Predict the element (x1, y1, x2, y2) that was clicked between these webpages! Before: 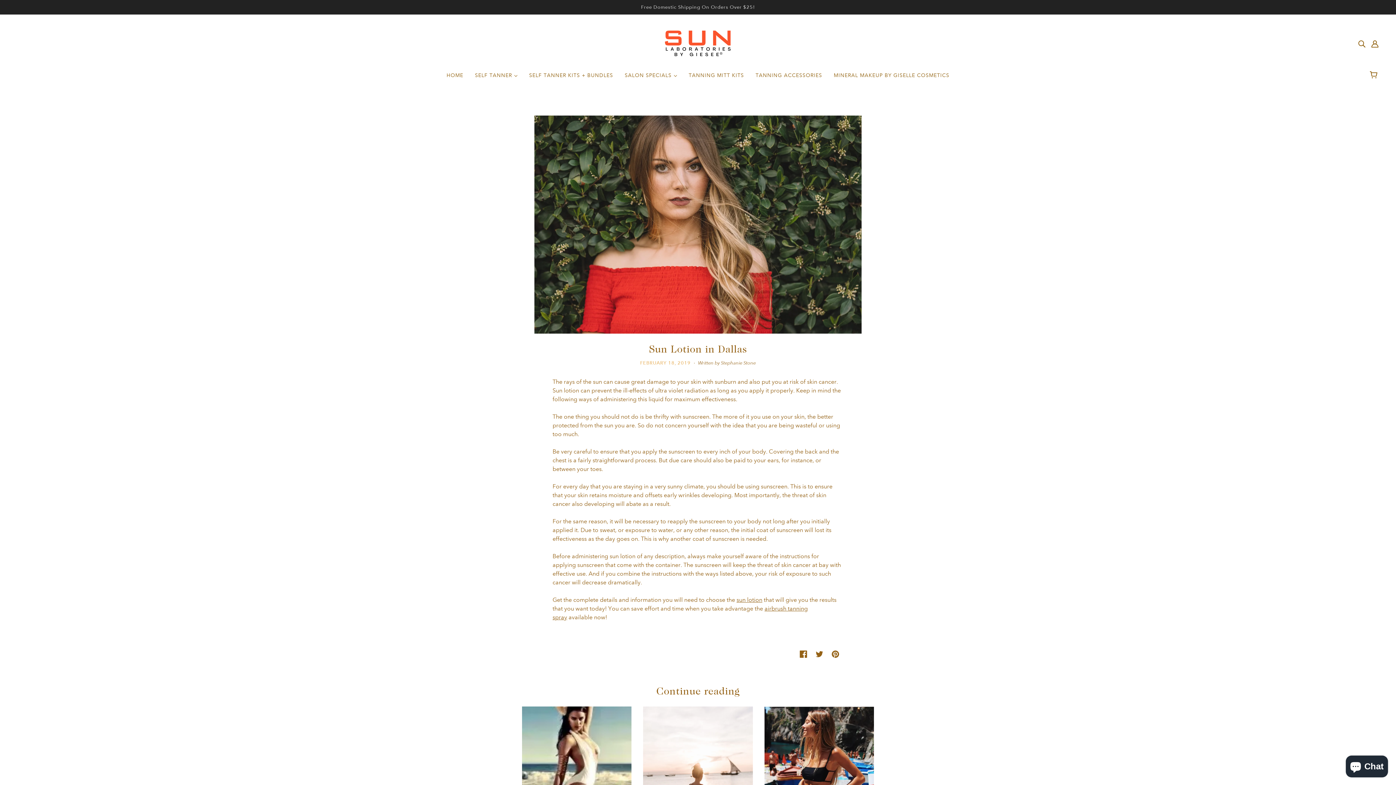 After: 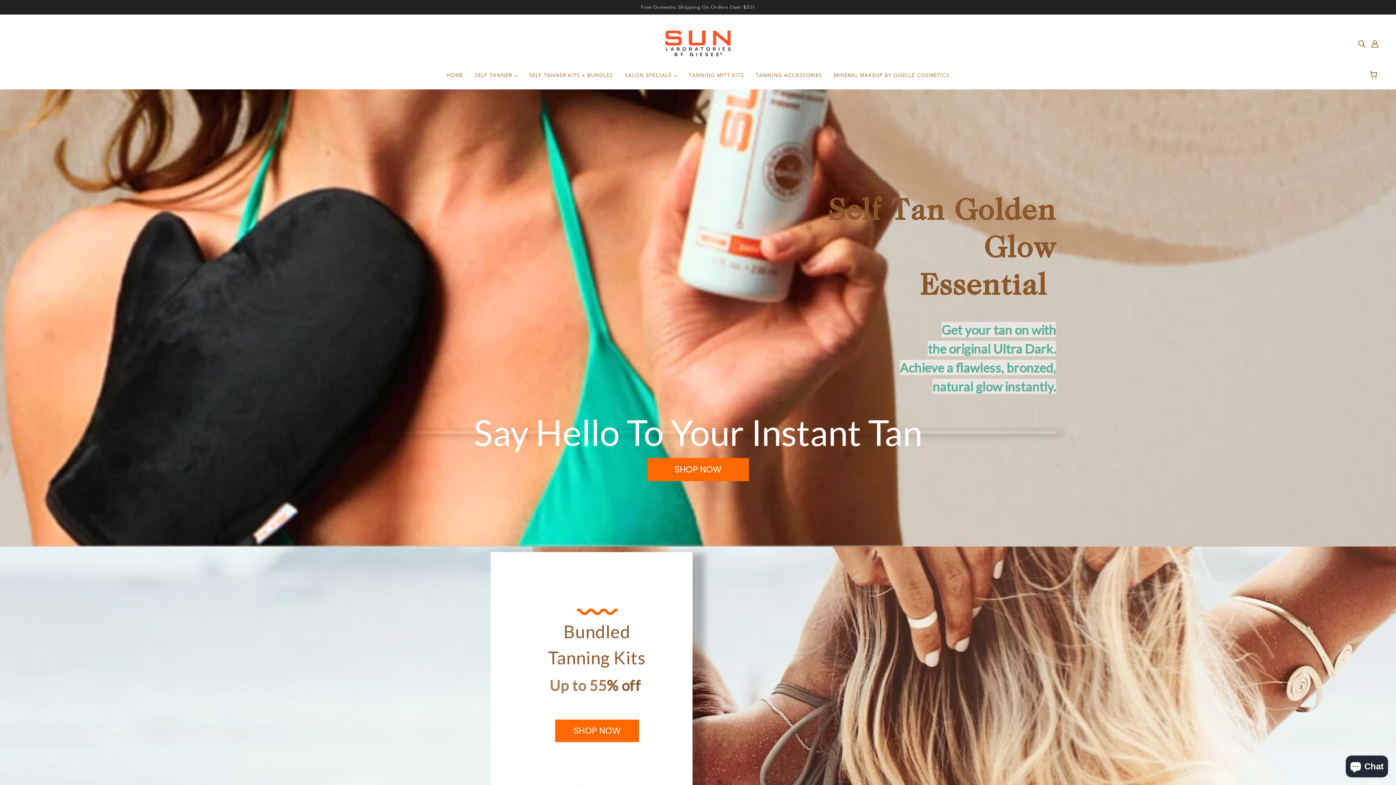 Action: bbox: (661, 39, 734, 46)